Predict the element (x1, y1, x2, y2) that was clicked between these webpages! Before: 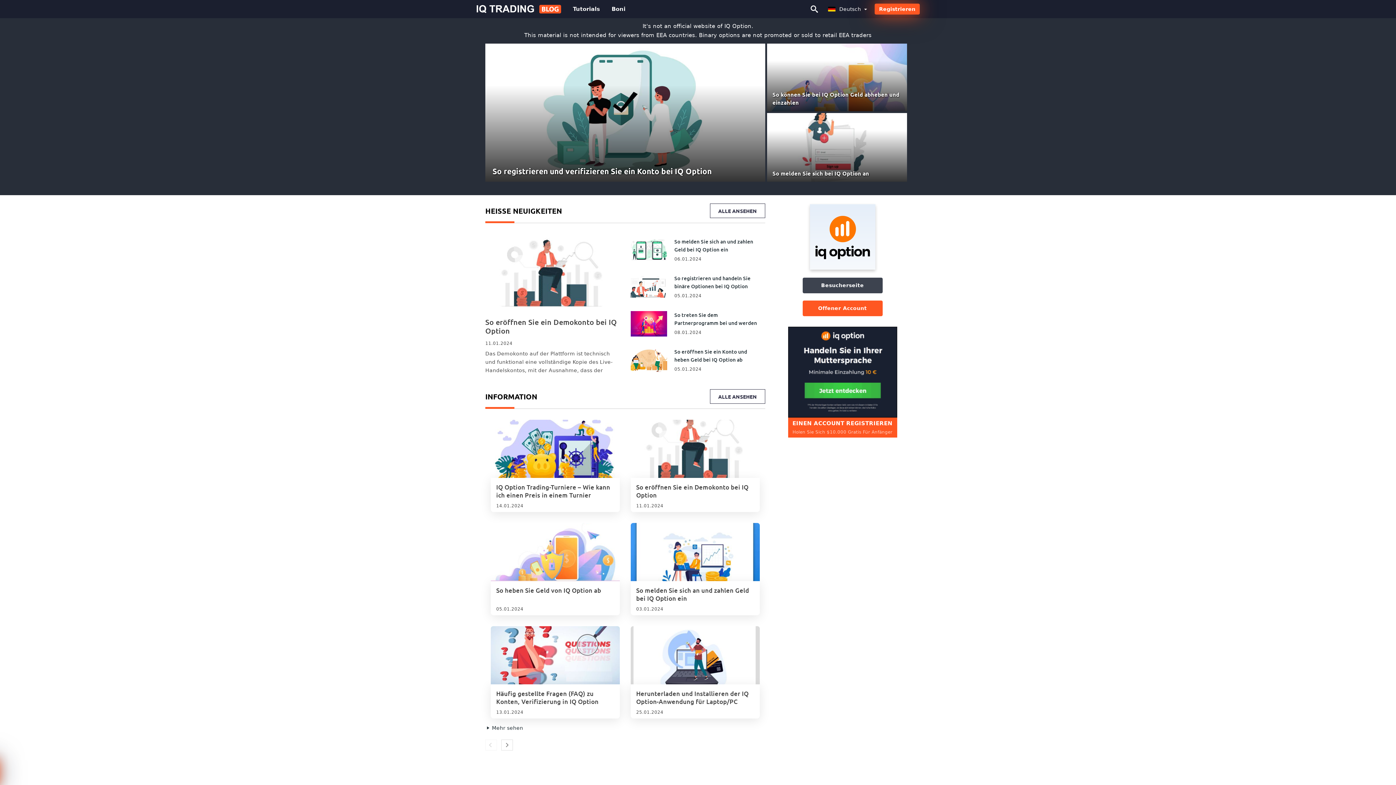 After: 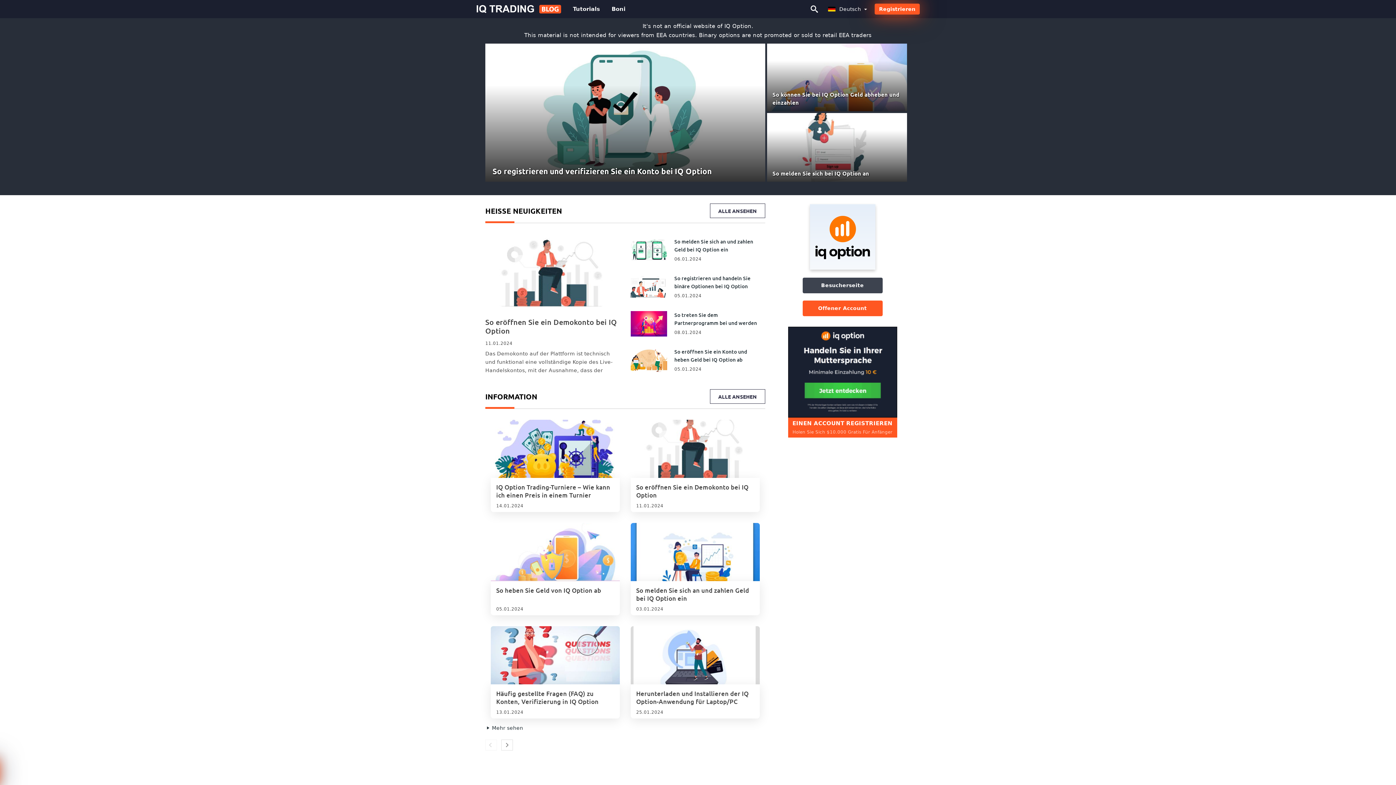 Action: label: Besucherseite bbox: (802, 277, 882, 293)